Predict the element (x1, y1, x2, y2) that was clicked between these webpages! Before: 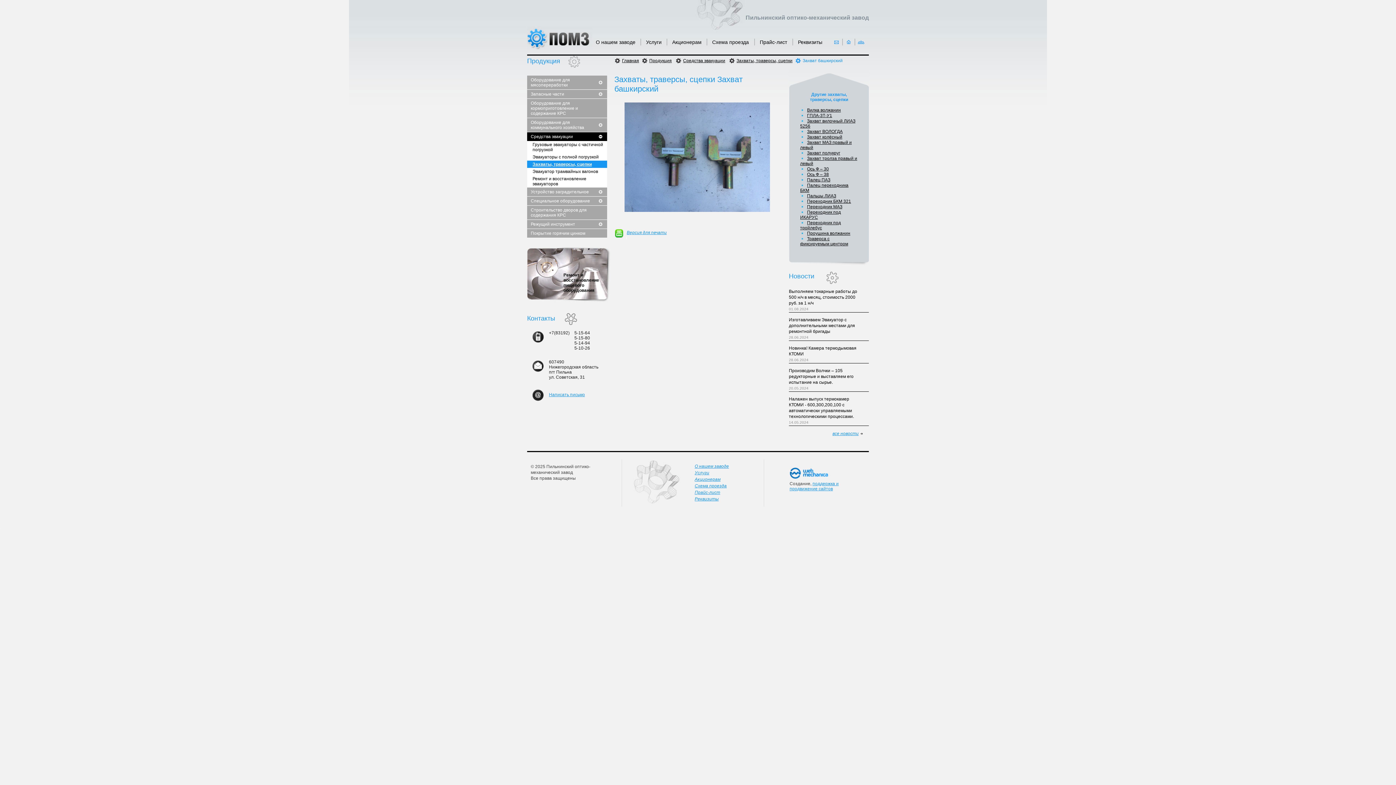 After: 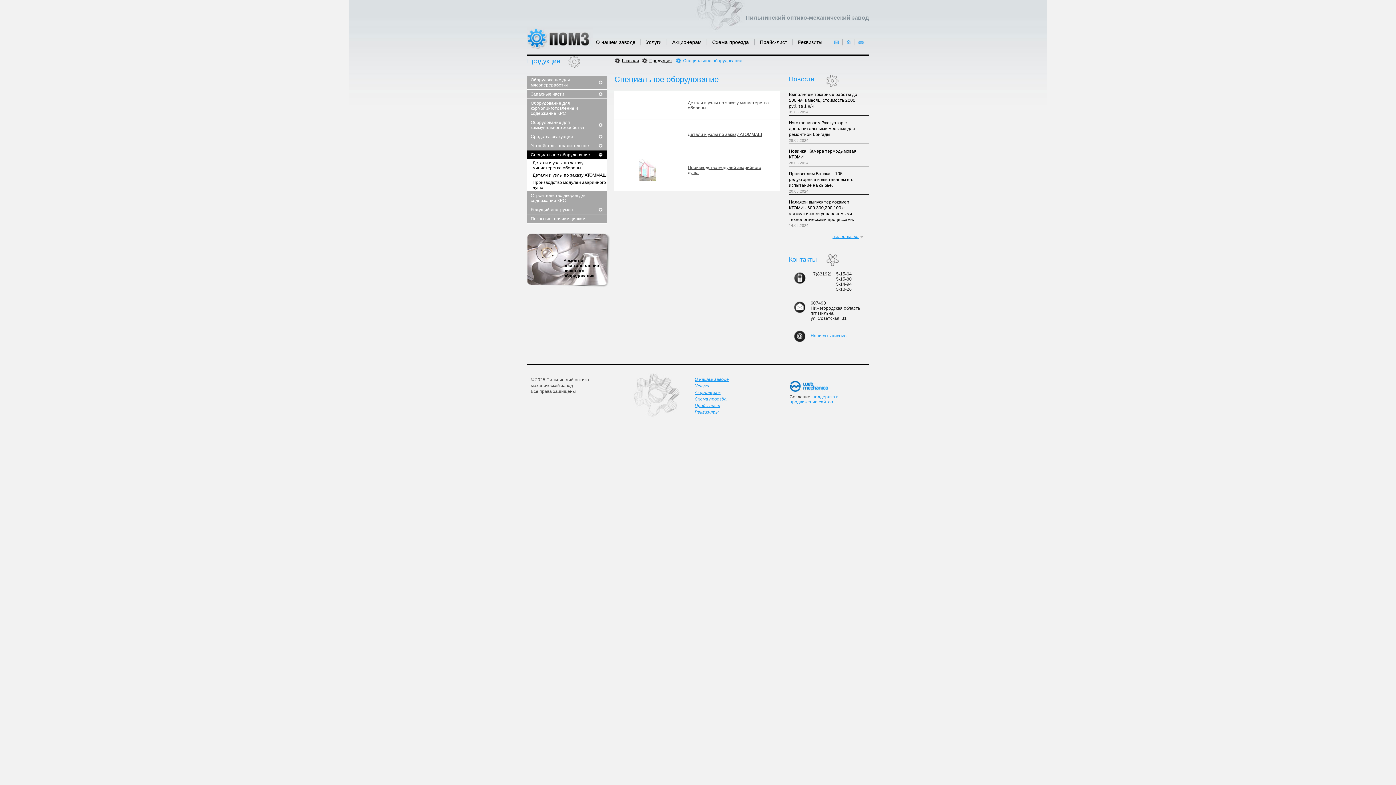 Action: label: Специальное оборудование bbox: (530, 198, 603, 203)